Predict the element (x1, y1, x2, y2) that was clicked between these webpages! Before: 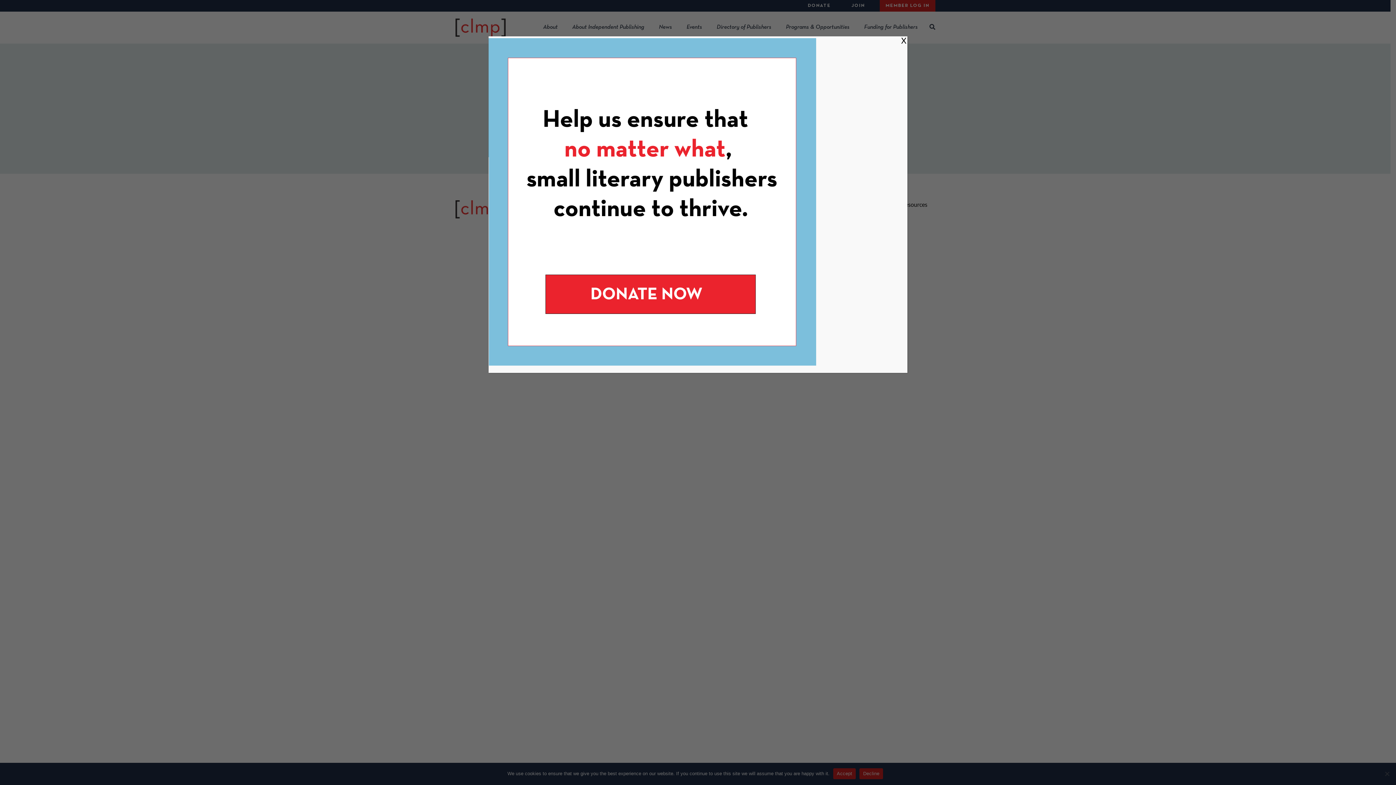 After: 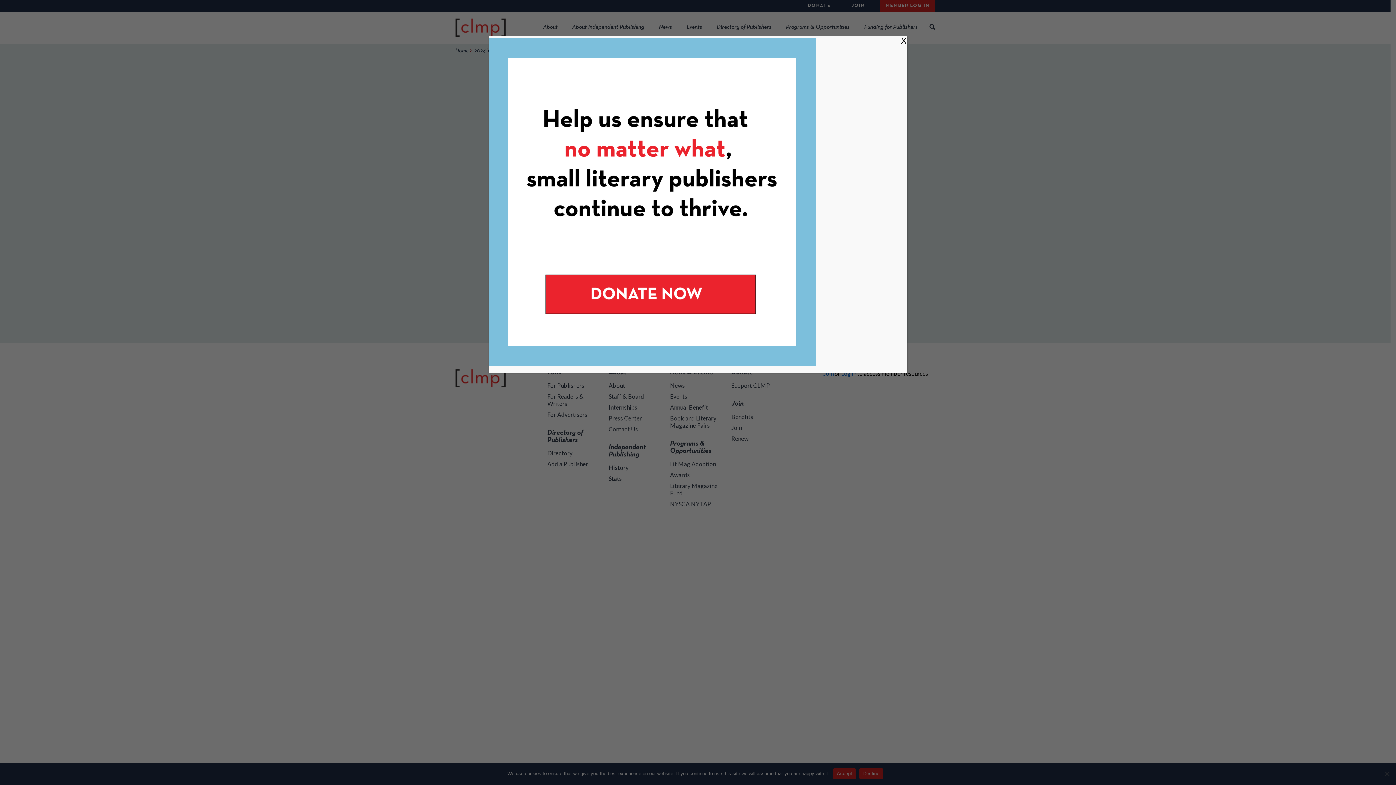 Action: bbox: (488, 200, 823, 207)